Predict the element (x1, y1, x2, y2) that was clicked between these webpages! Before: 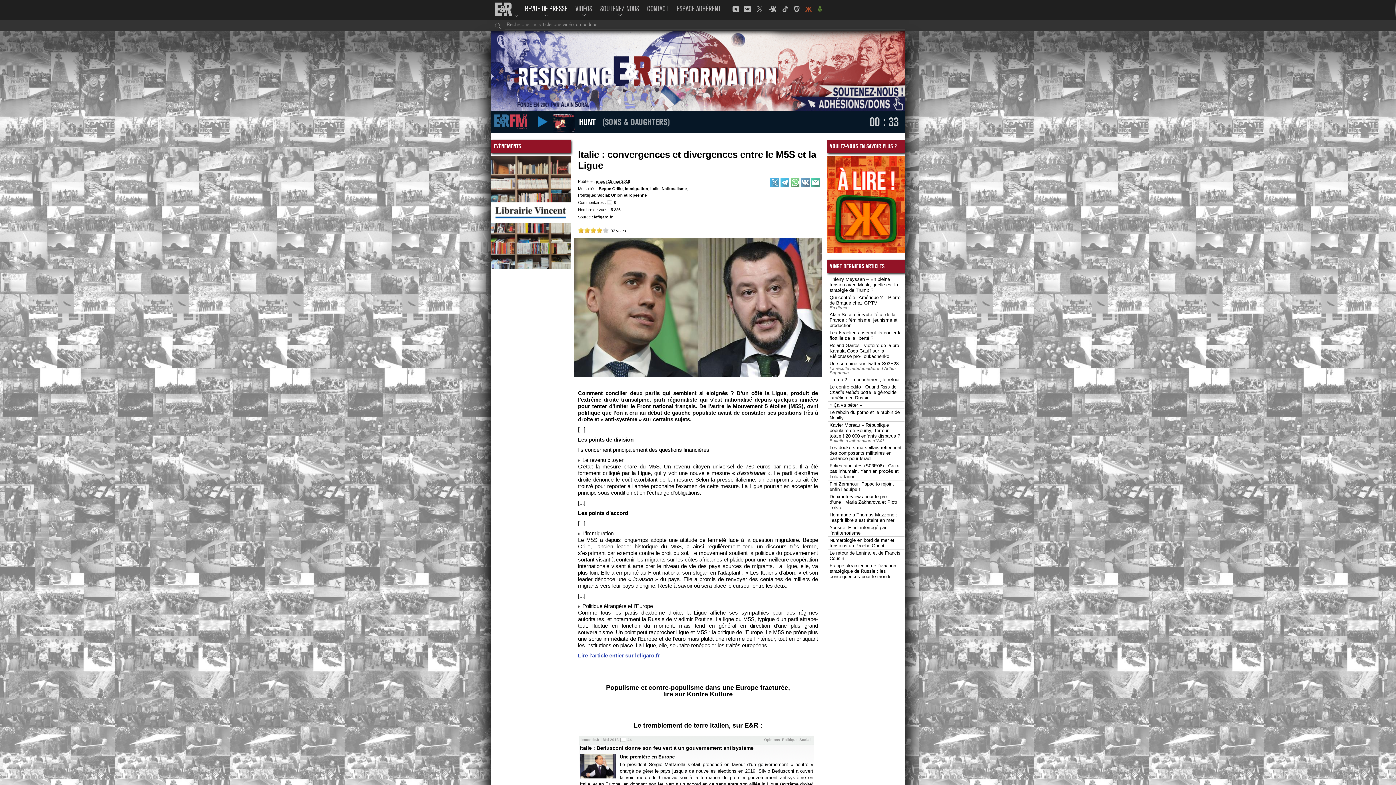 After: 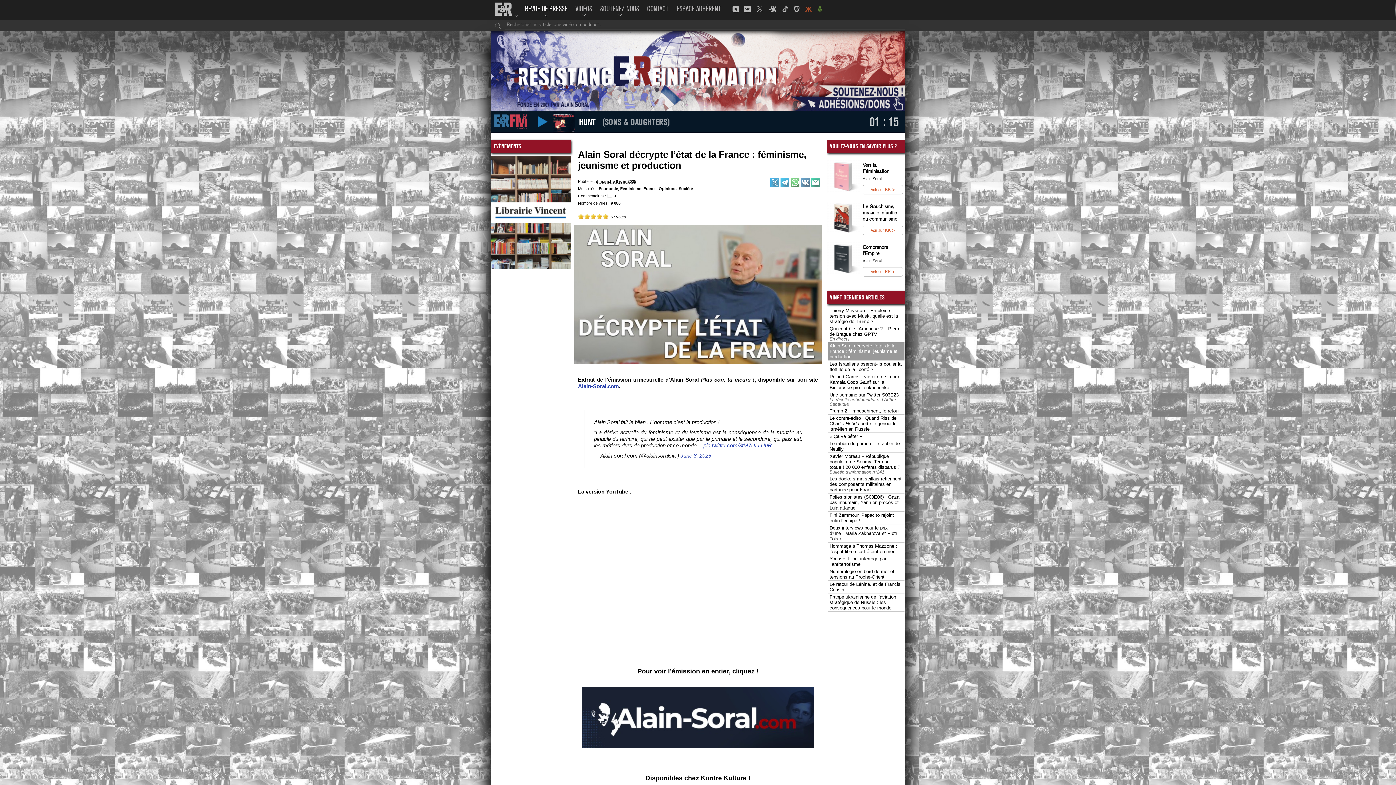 Action: label: Alain Soral décrypte l’état de la France : féminisme, jeunisme et production bbox: (829, 312, 897, 328)